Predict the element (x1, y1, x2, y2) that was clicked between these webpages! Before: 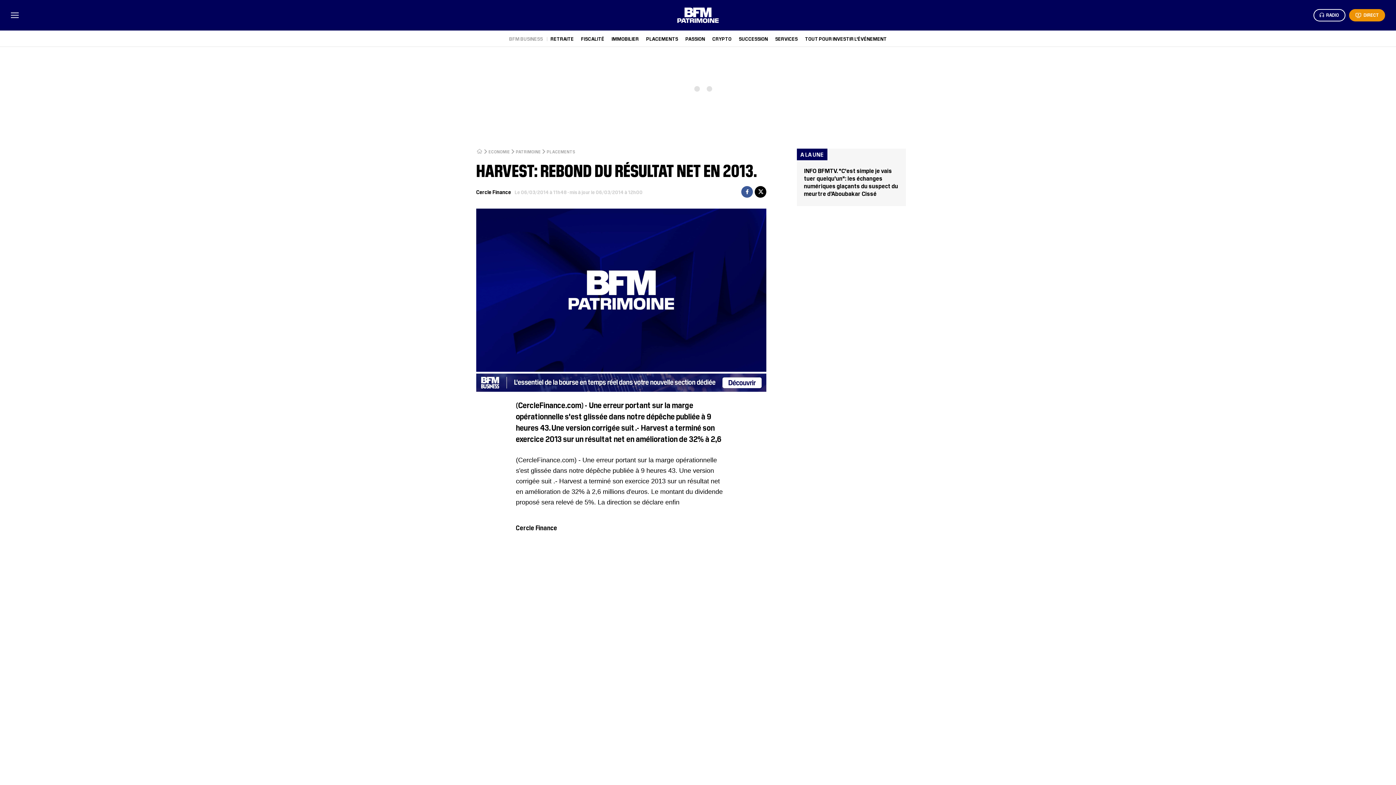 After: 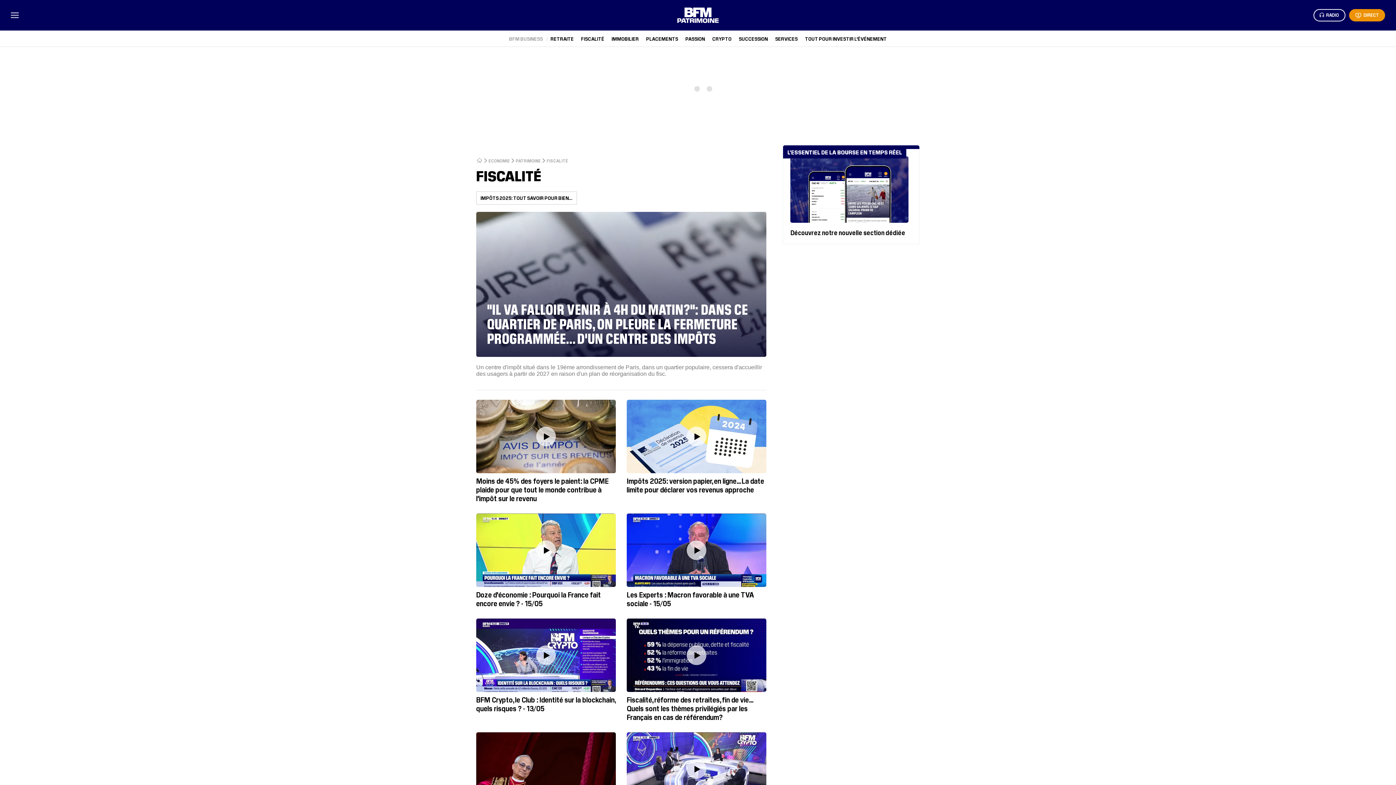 Action: label: FISCALITÉ bbox: (581, 35, 604, 41)